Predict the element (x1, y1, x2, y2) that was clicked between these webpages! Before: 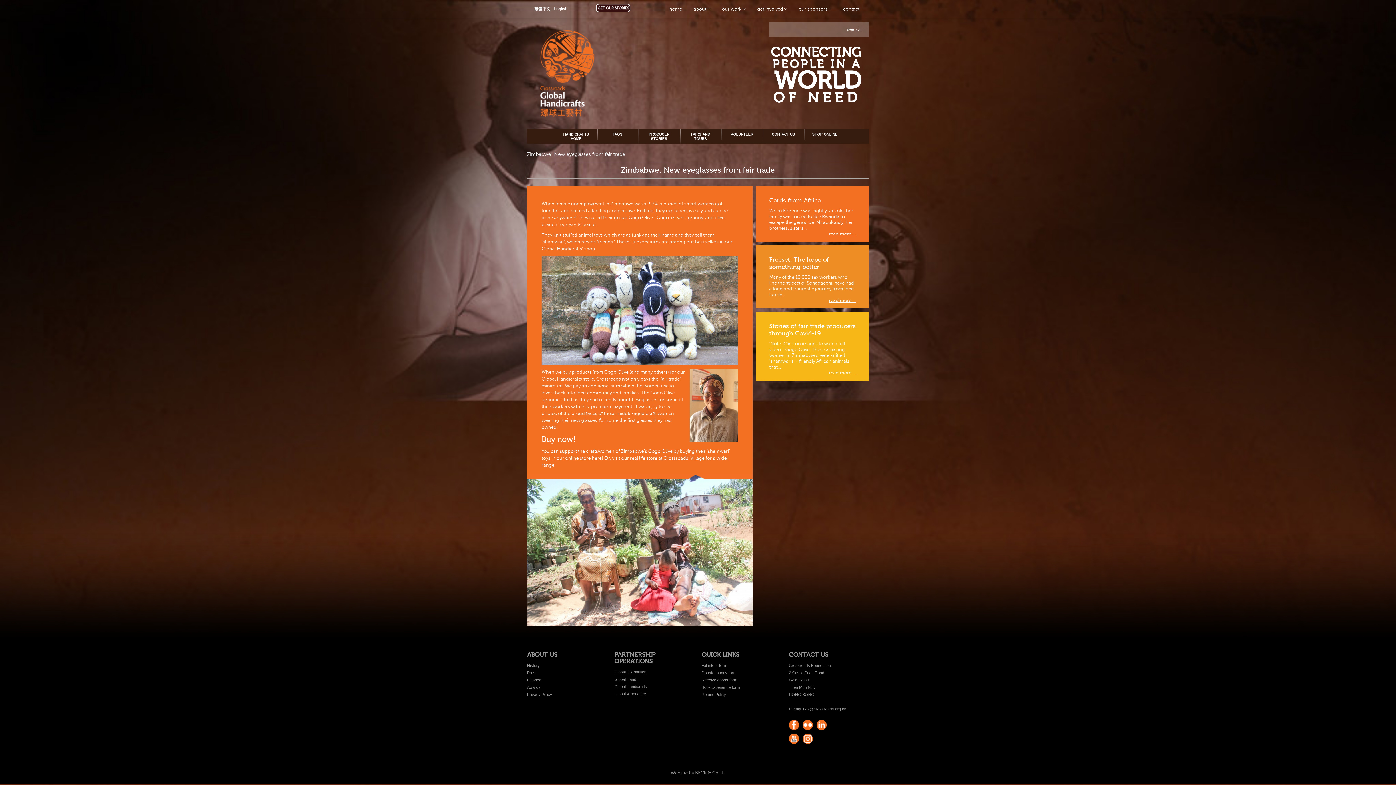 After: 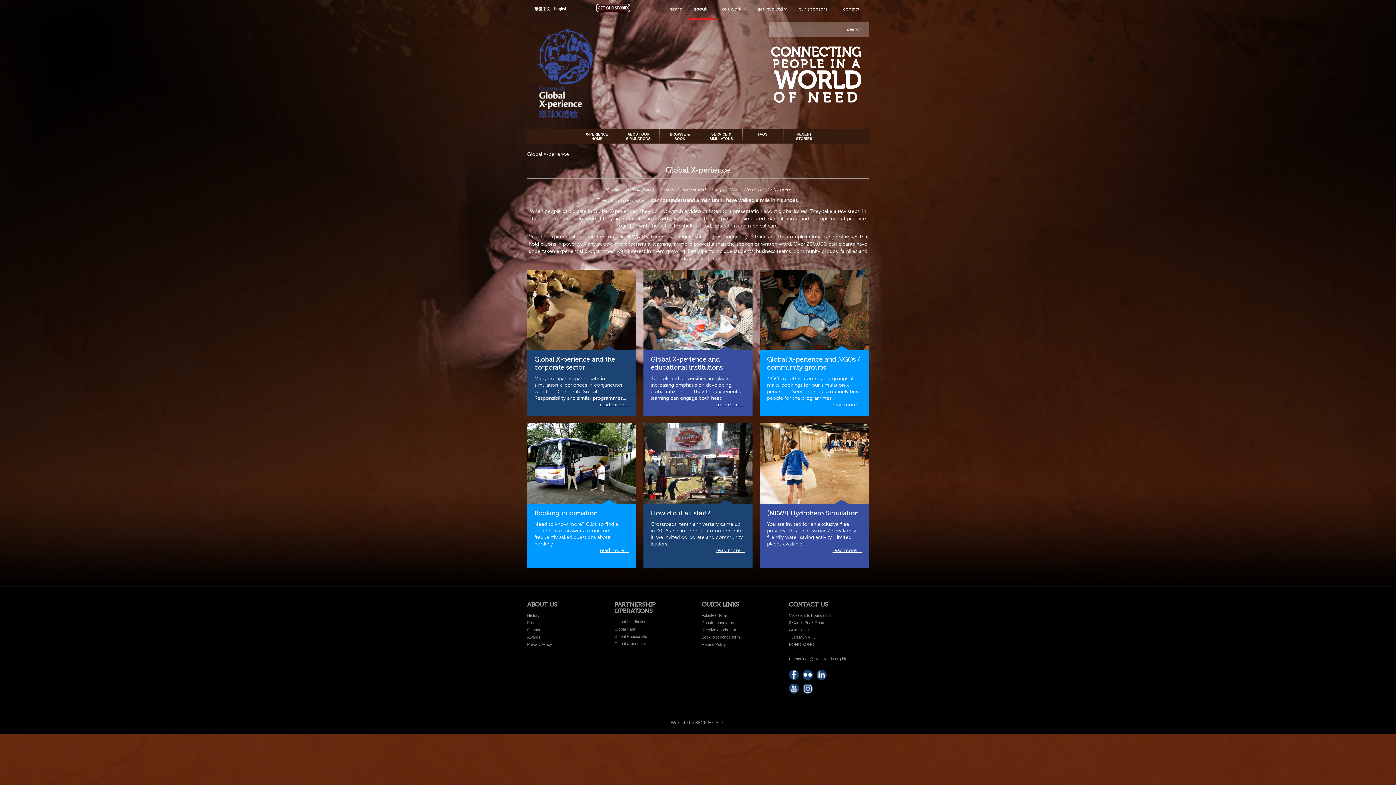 Action: label: Global X-perience bbox: (614, 692, 646, 696)